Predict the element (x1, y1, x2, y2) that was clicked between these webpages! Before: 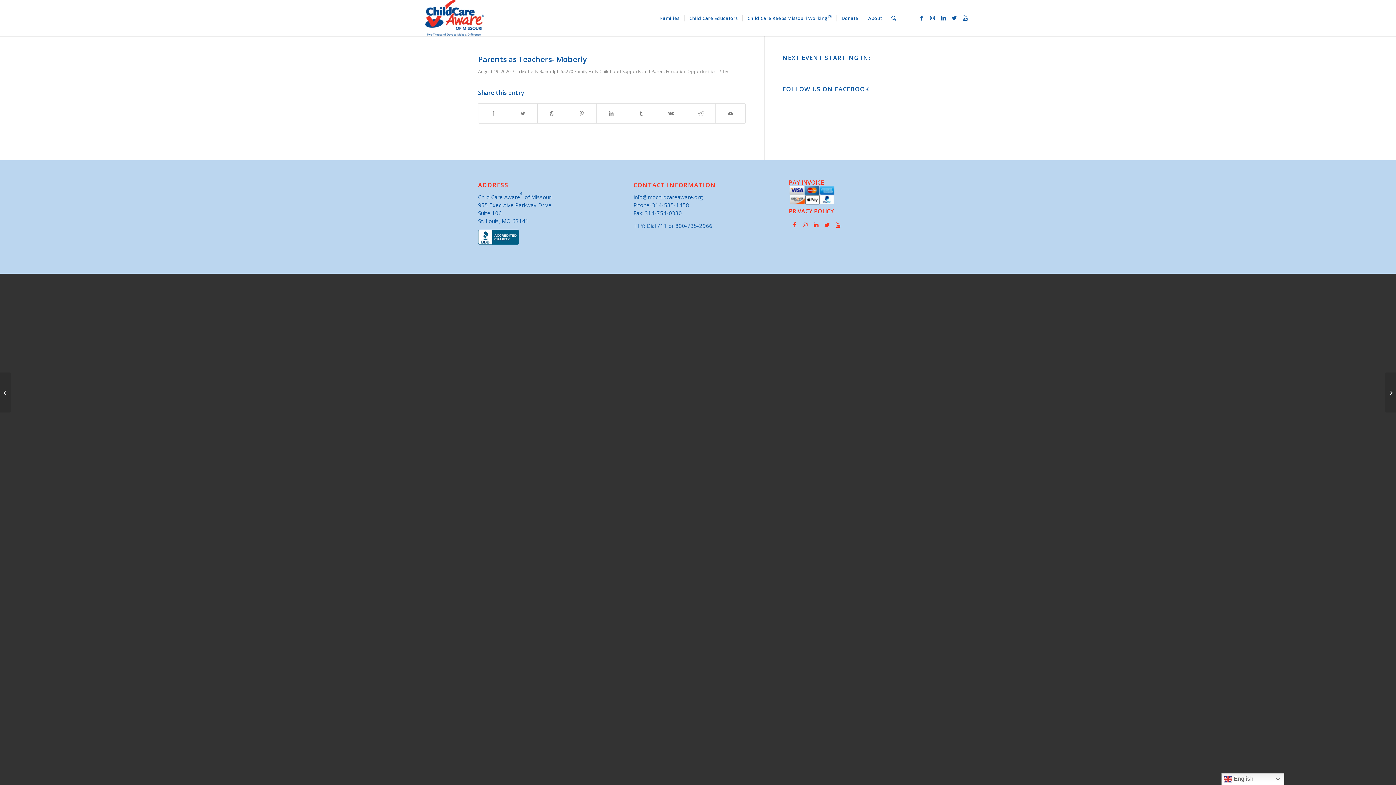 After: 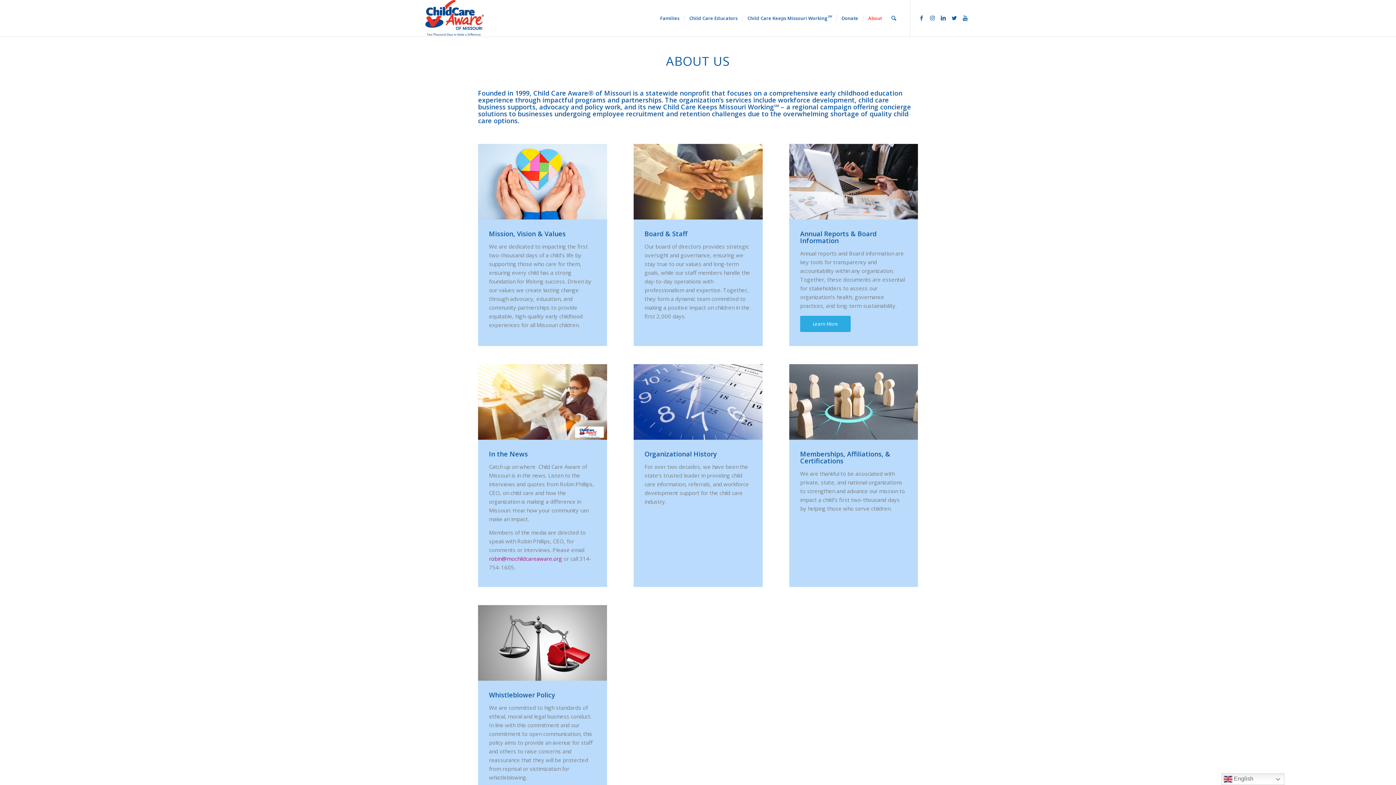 Action: label: About bbox: (863, 0, 886, 36)